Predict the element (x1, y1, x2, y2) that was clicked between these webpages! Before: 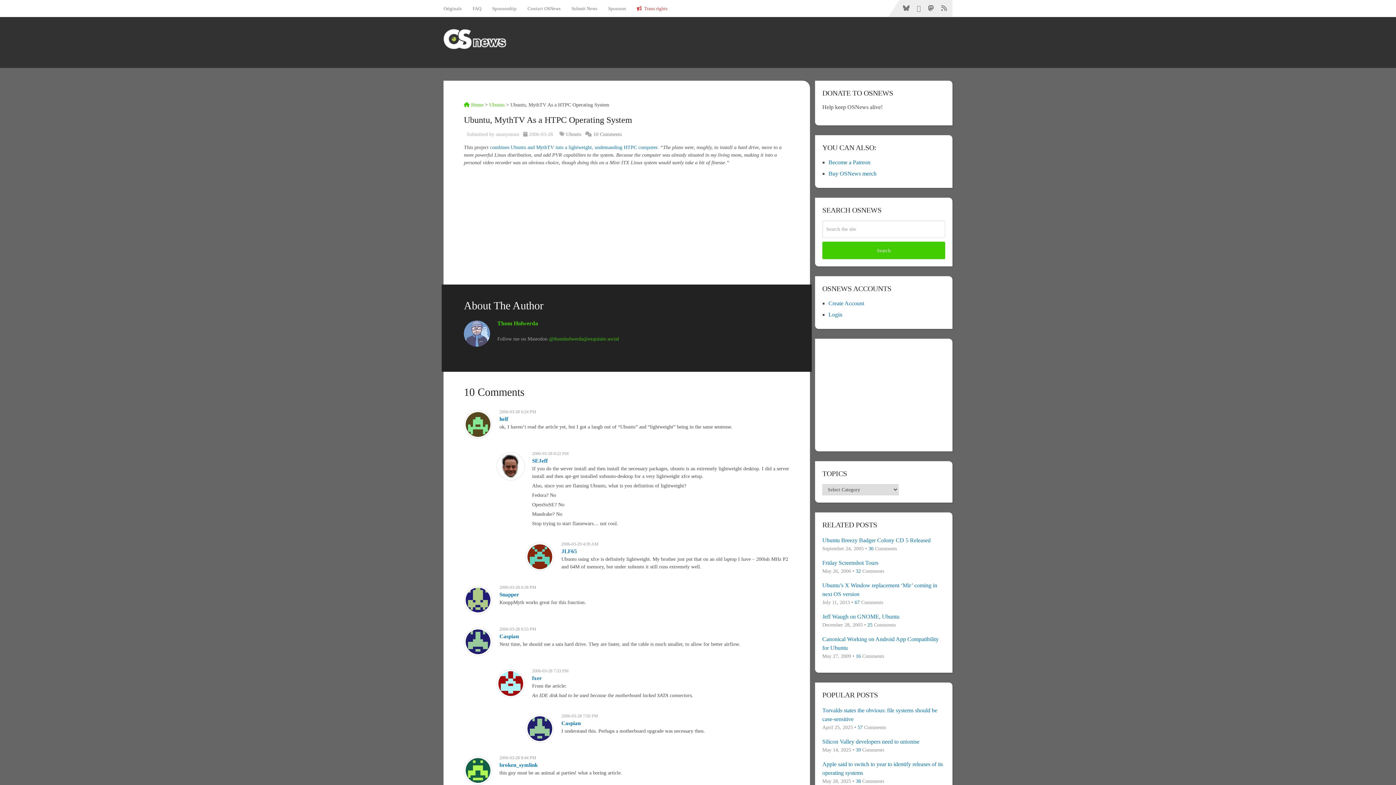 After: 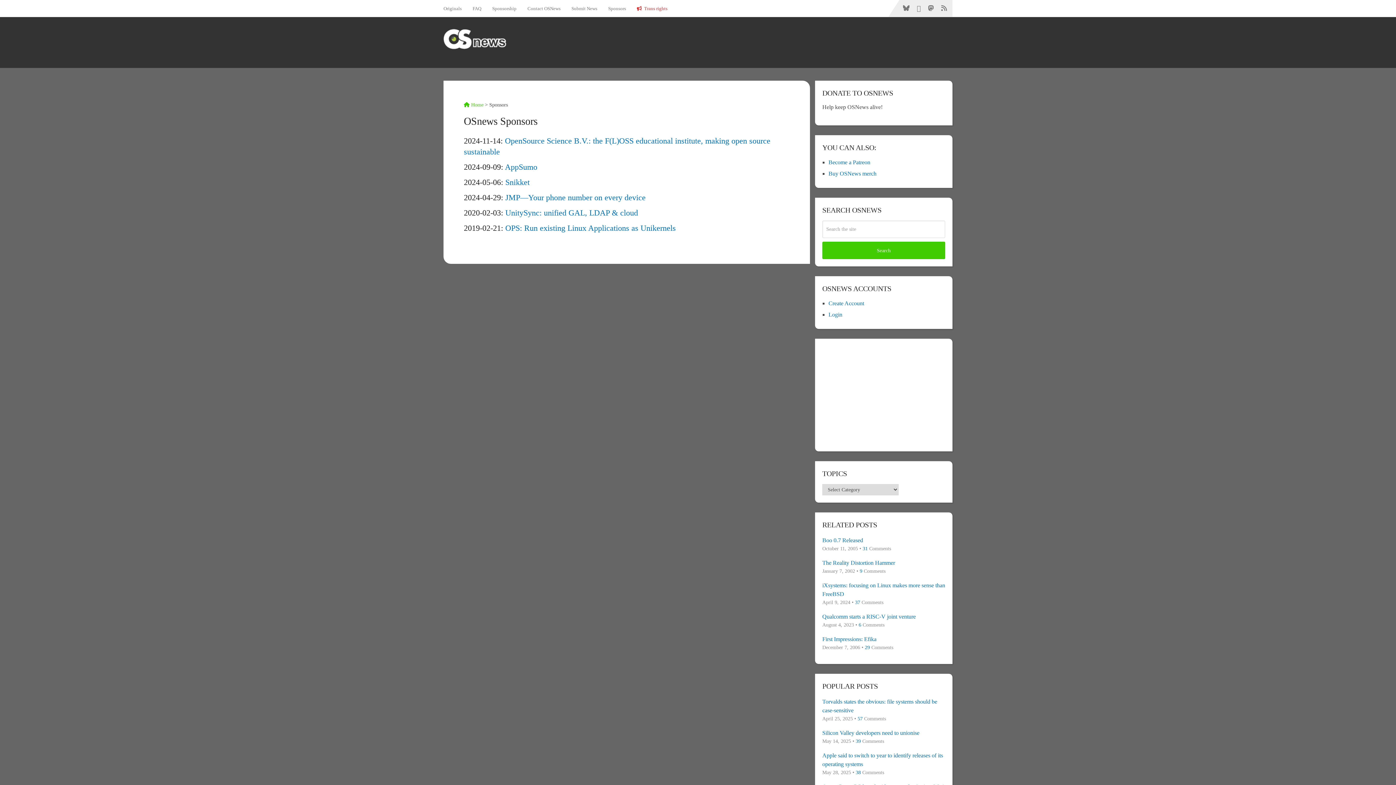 Action: bbox: (602, 0, 631, 16) label: Sponsors